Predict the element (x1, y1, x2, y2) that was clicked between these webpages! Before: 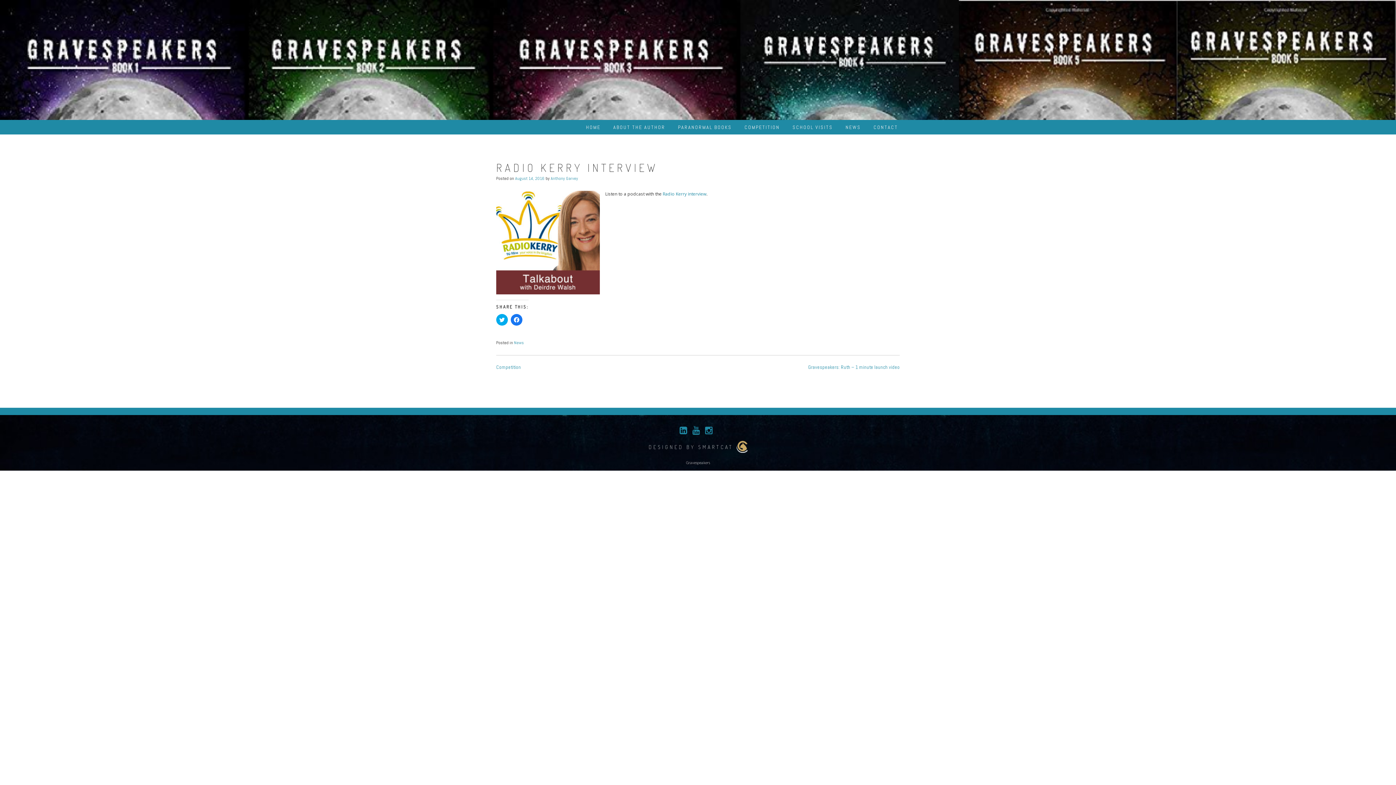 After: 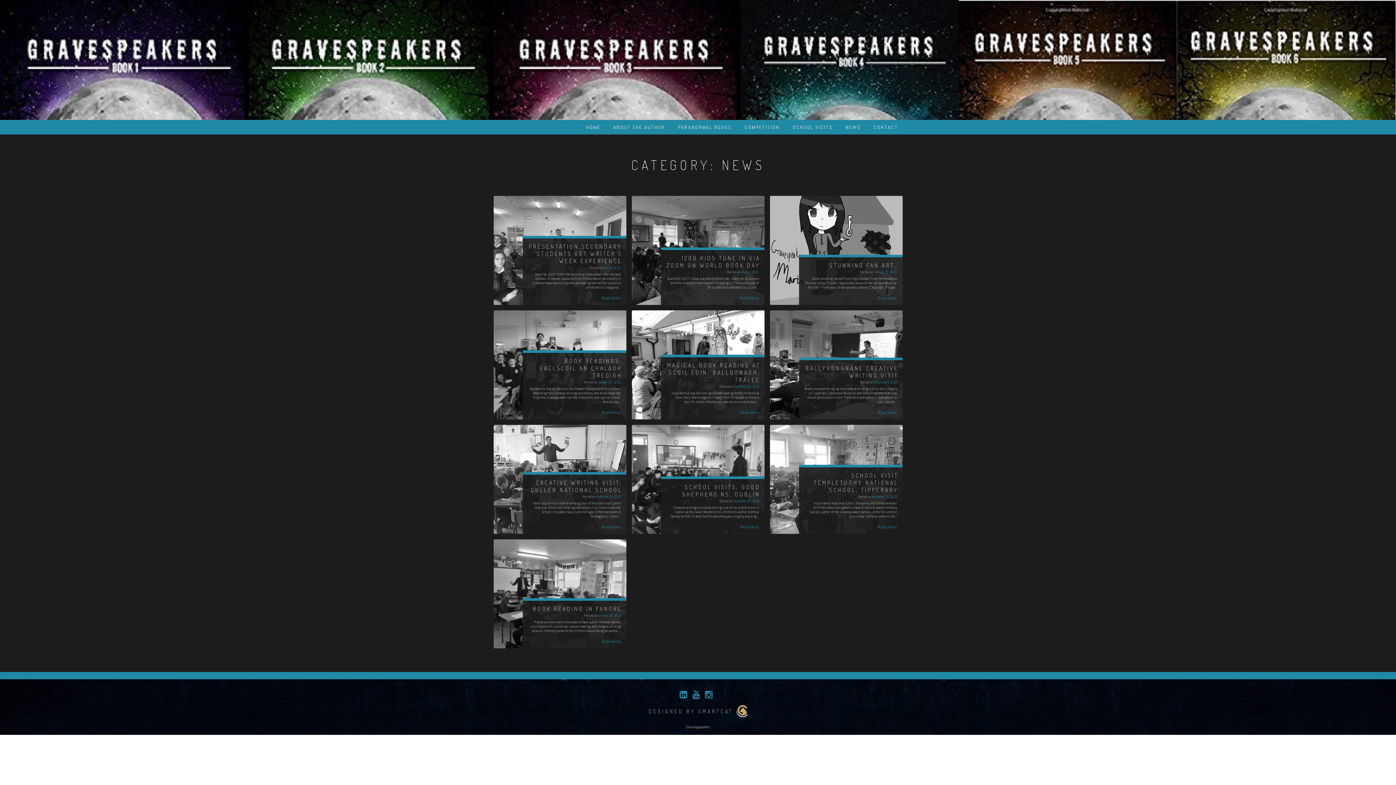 Action: bbox: (845, 120, 861, 134) label: NEWS